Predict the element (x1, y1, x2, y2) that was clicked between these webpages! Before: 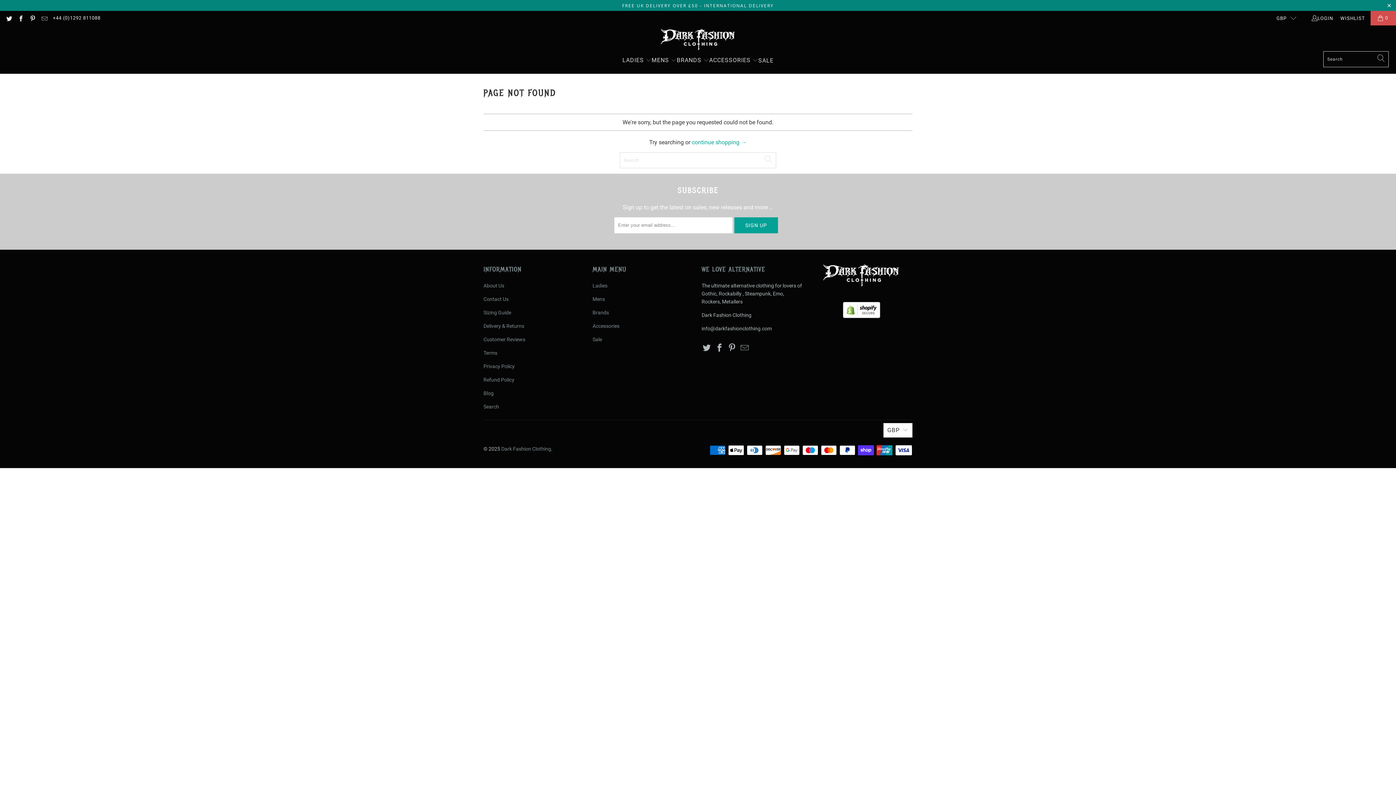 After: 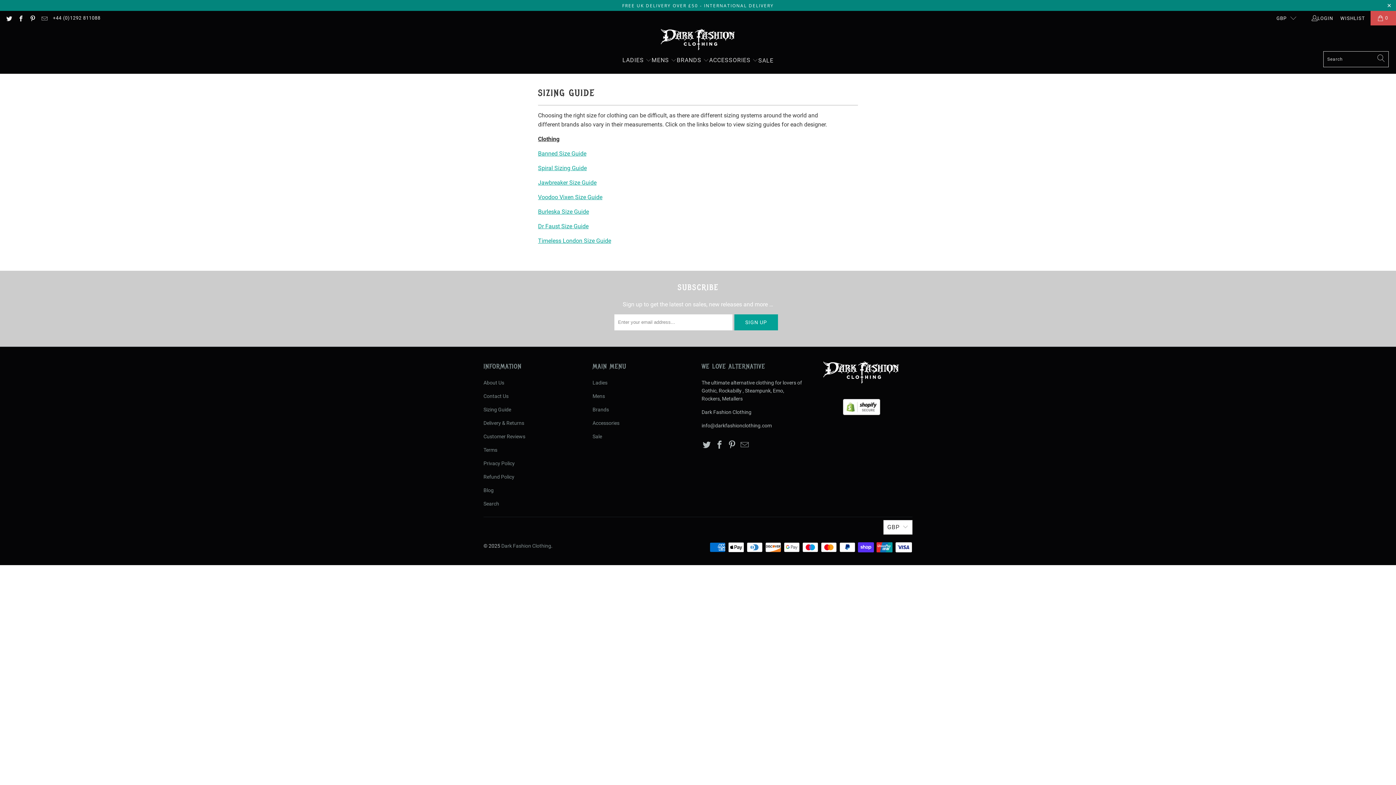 Action: label: Sizing Guide bbox: (483, 309, 511, 315)